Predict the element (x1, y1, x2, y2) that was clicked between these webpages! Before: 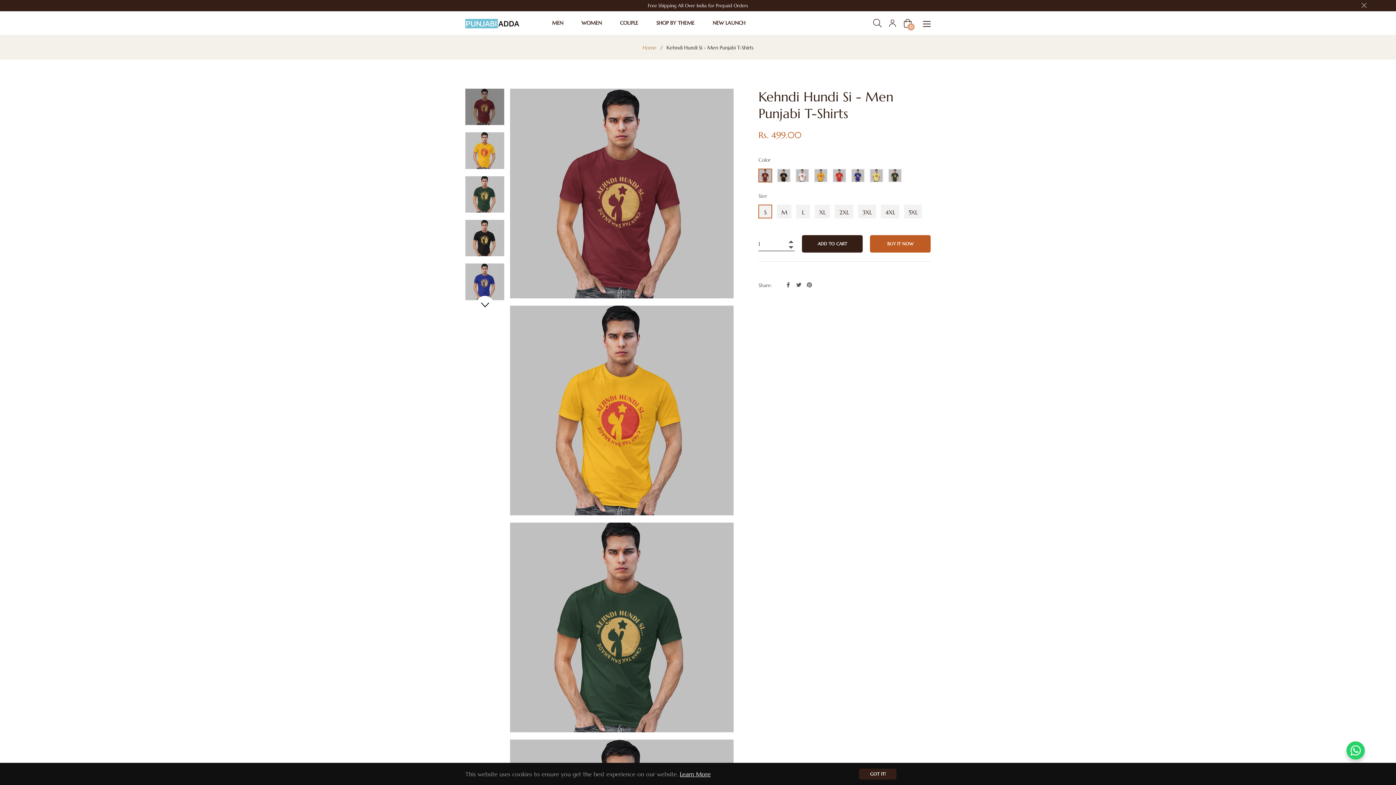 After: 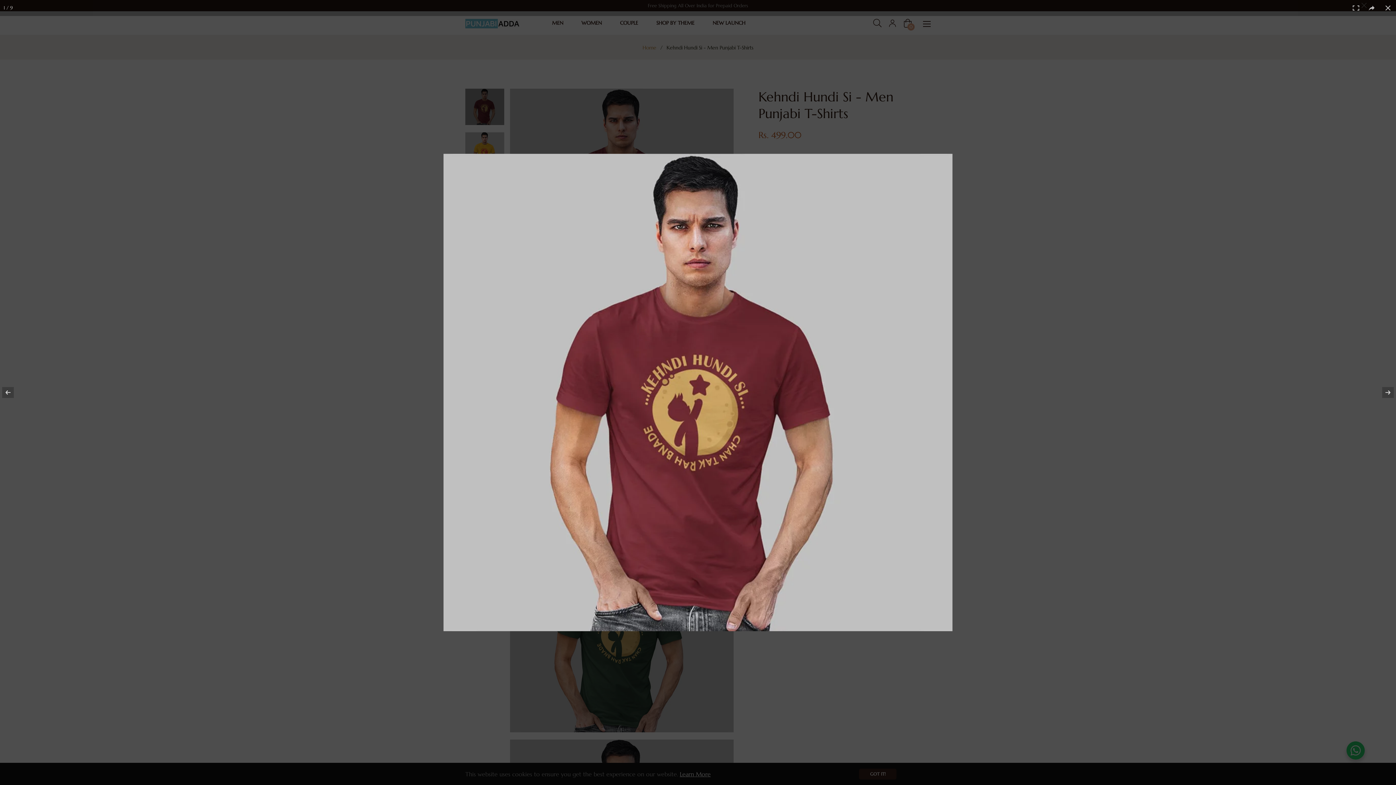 Action: bbox: (510, 88, 733, 298)